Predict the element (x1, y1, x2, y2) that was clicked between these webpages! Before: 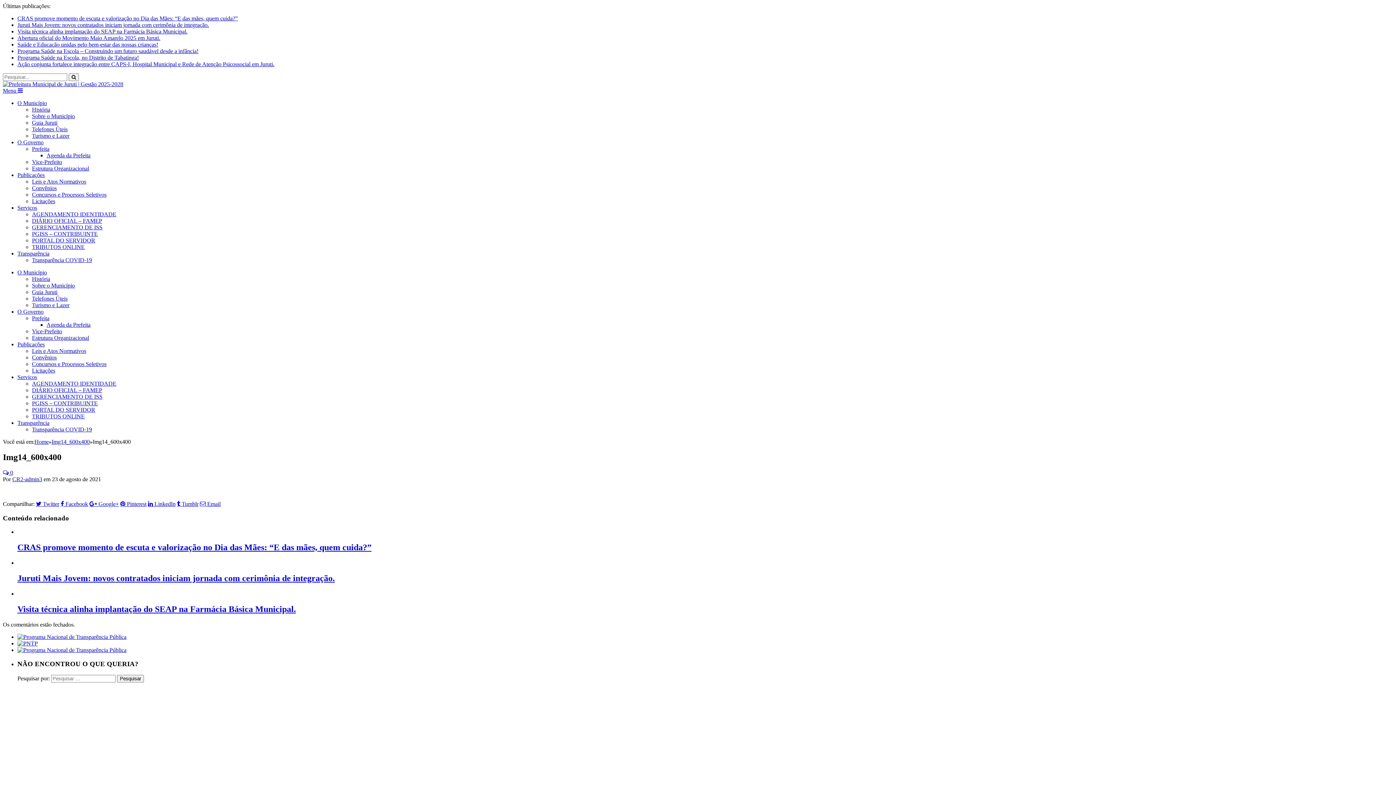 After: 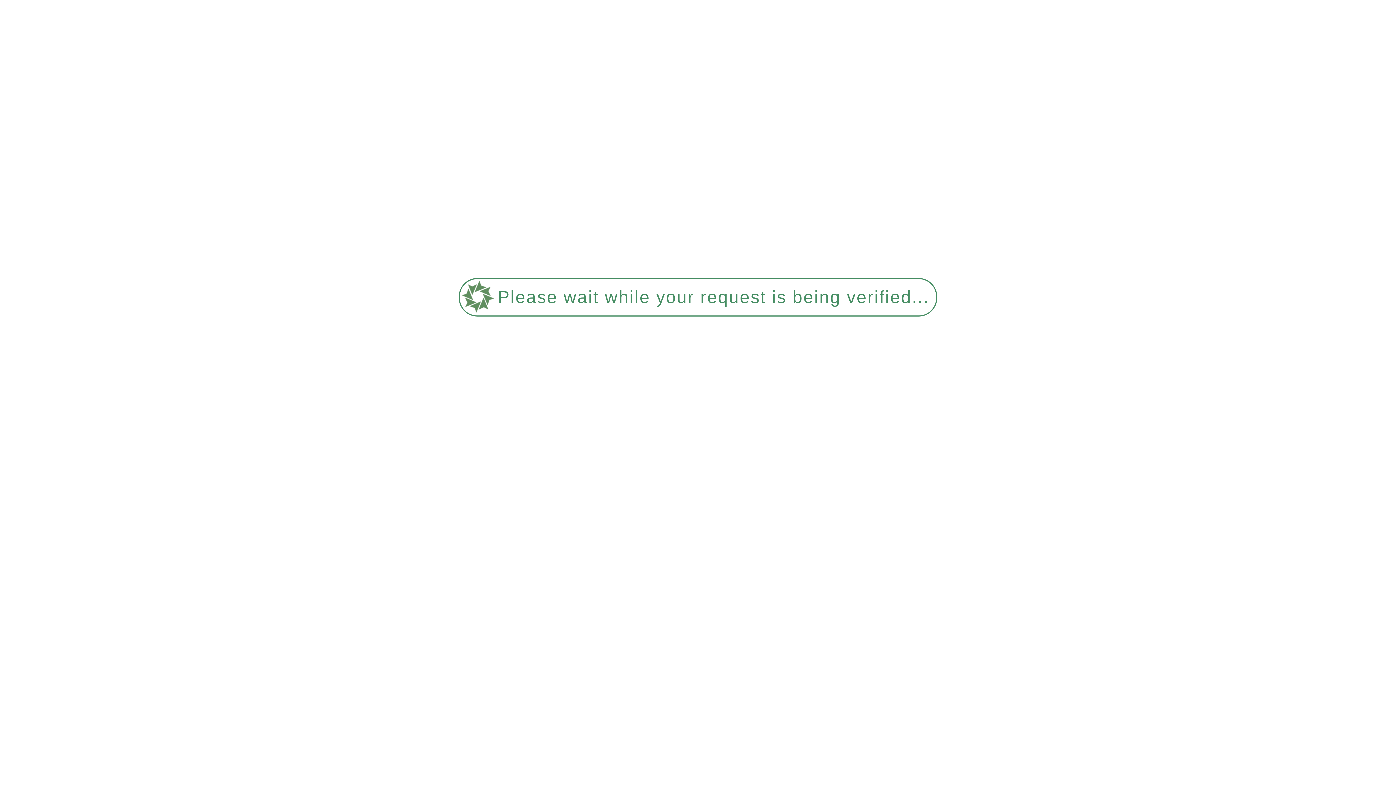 Action: bbox: (68, 73, 78, 81)